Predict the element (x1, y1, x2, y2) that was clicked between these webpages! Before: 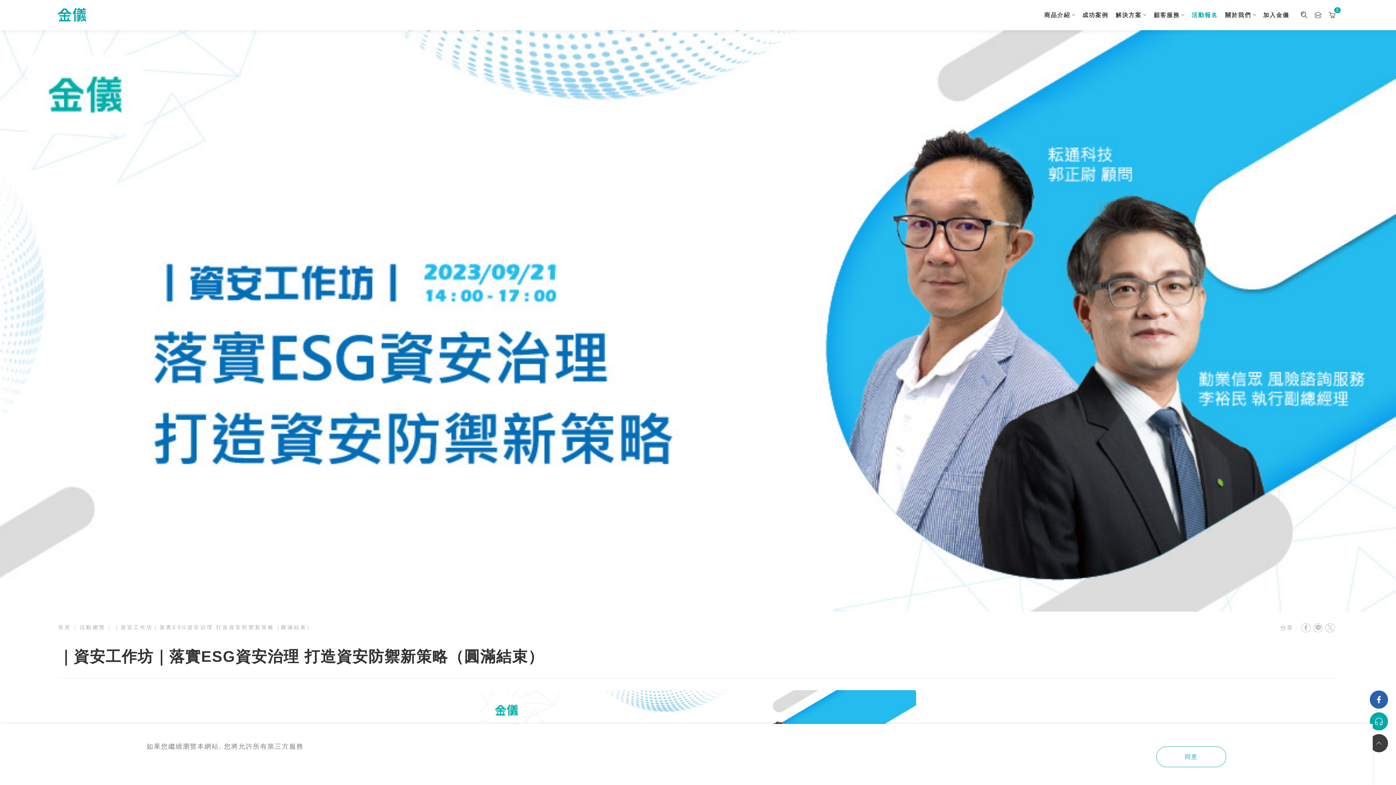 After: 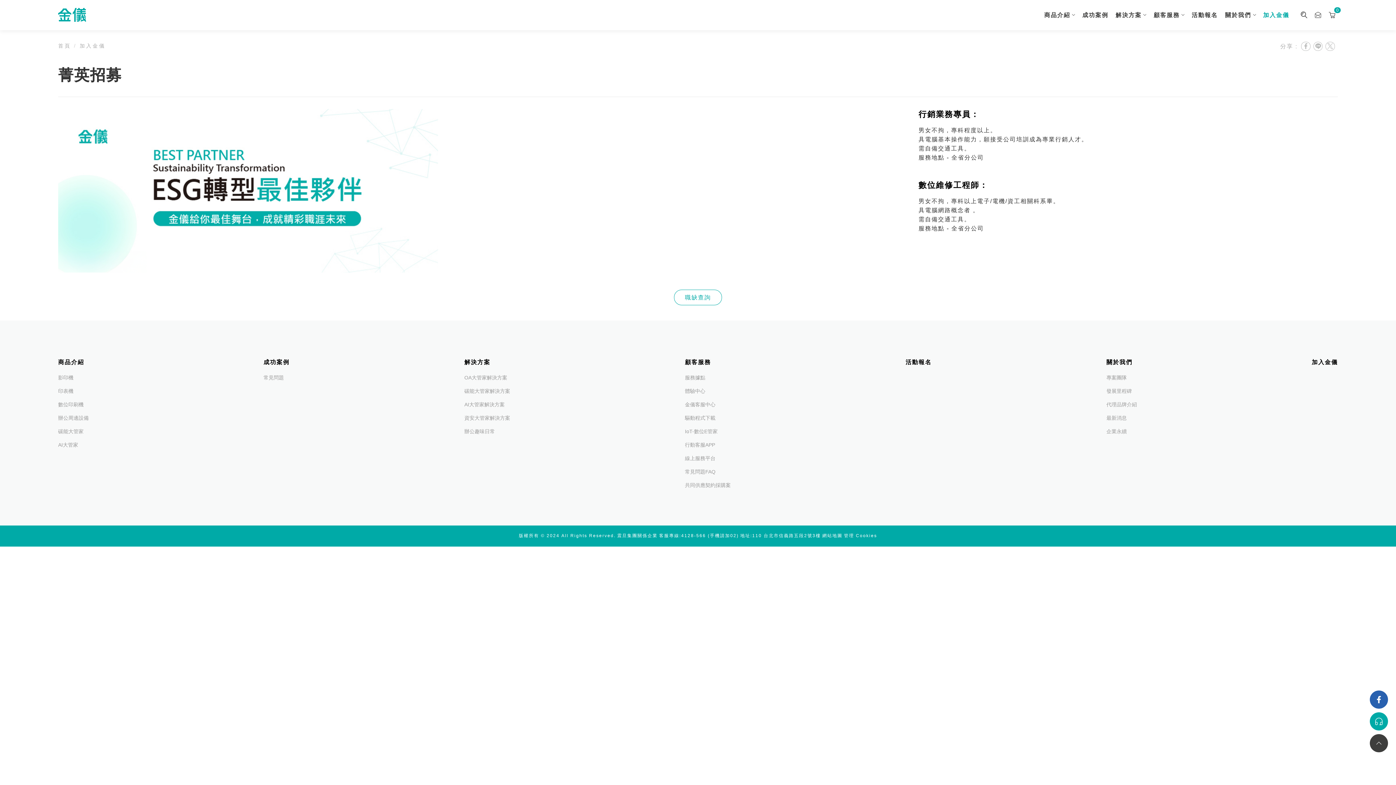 Action: label: 加入金儀 bbox: (1259, 0, 1293, 30)